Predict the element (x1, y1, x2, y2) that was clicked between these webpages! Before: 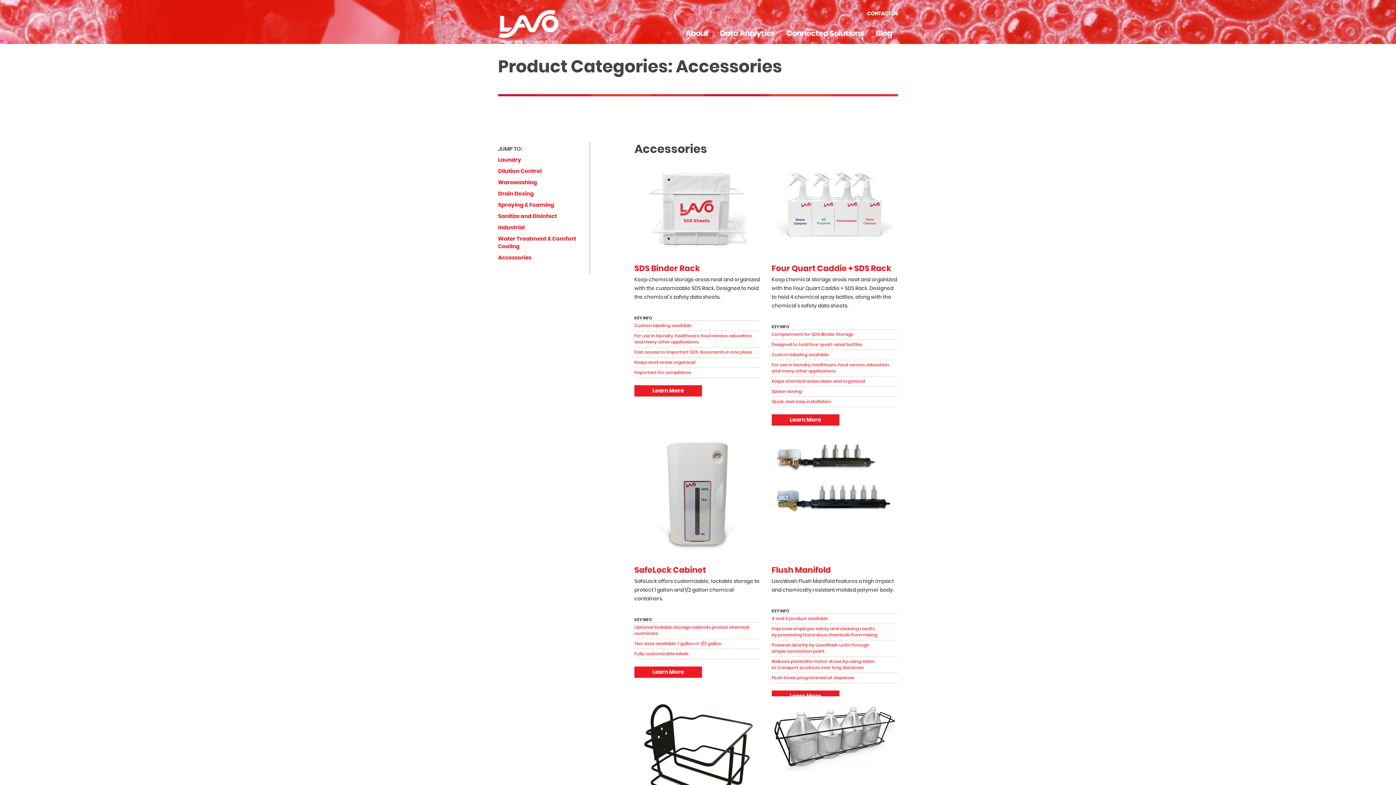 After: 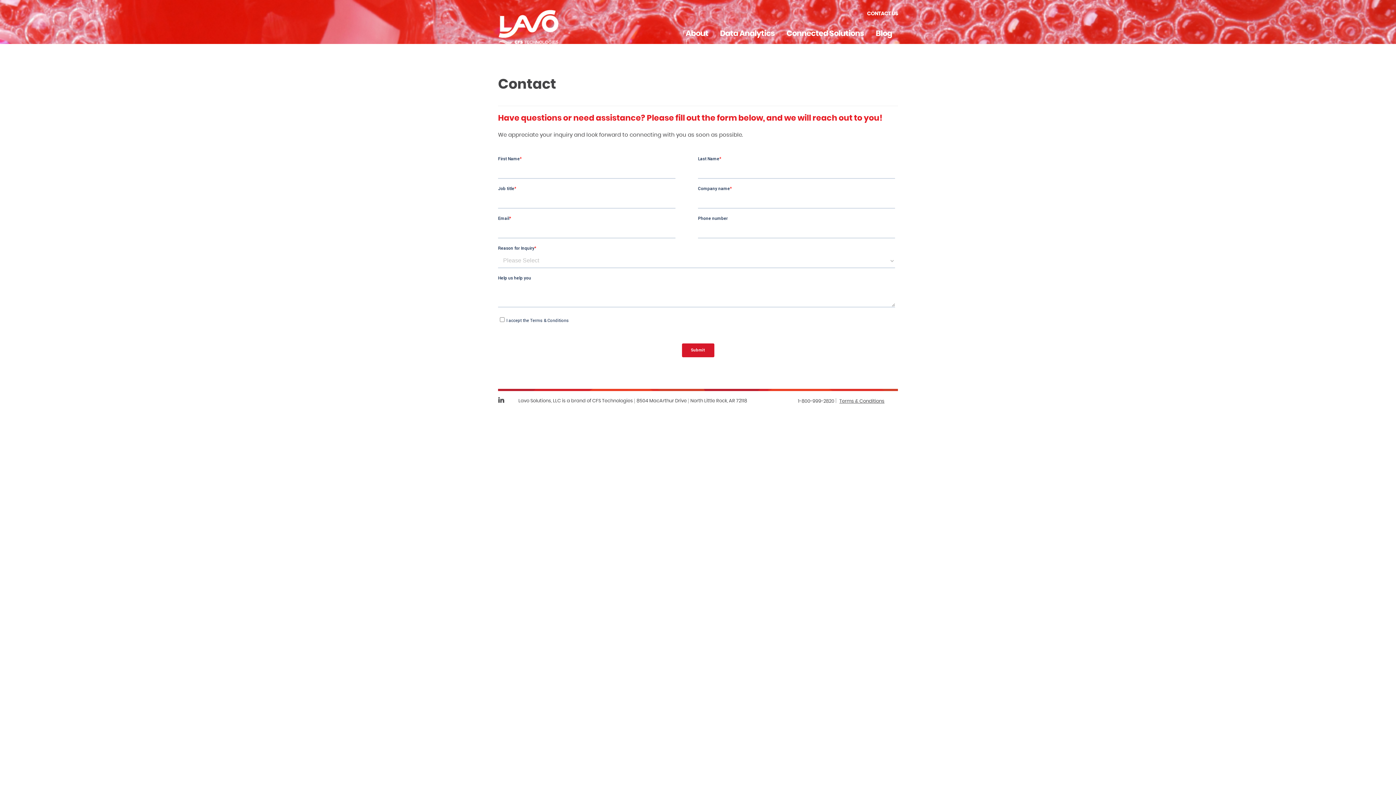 Action: label: CONTACT US bbox: (867, 9, 898, 20)